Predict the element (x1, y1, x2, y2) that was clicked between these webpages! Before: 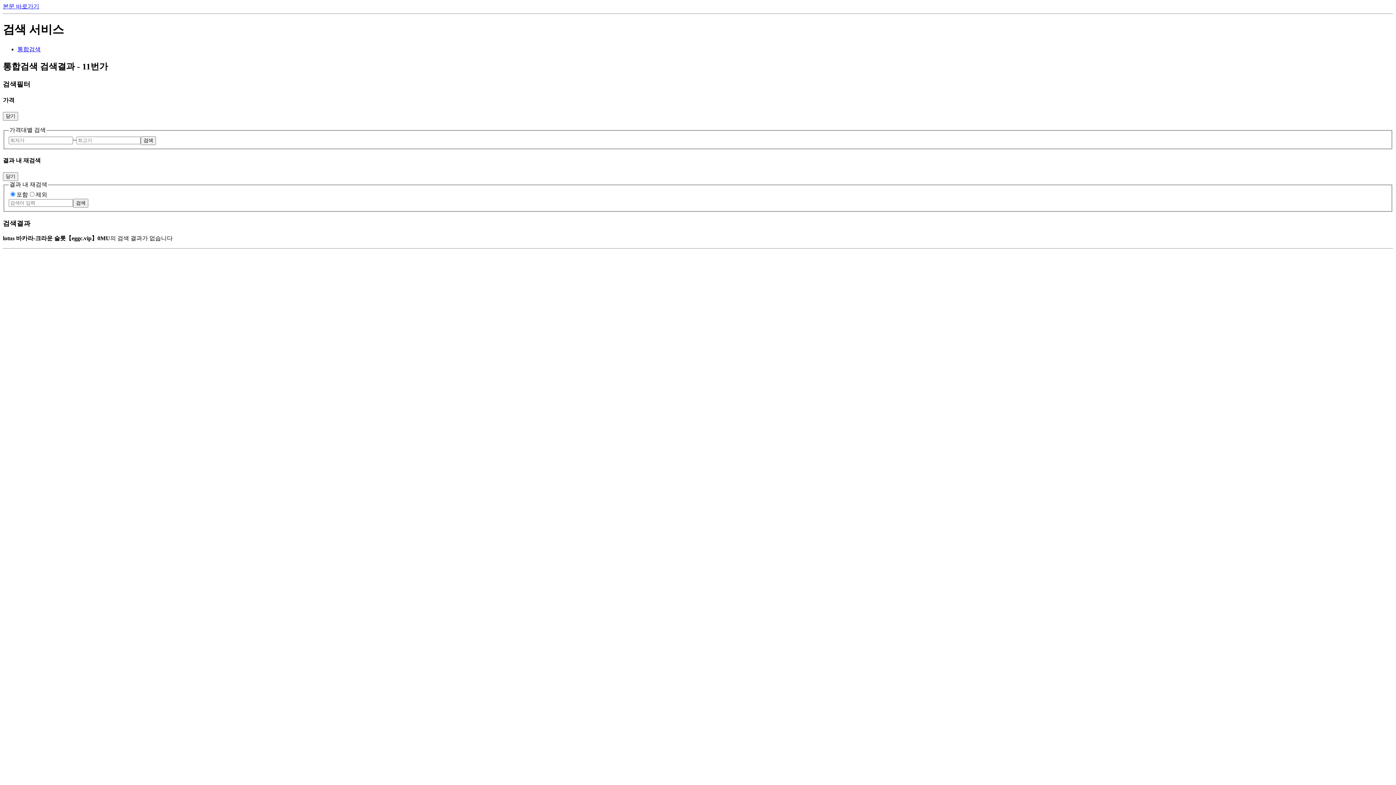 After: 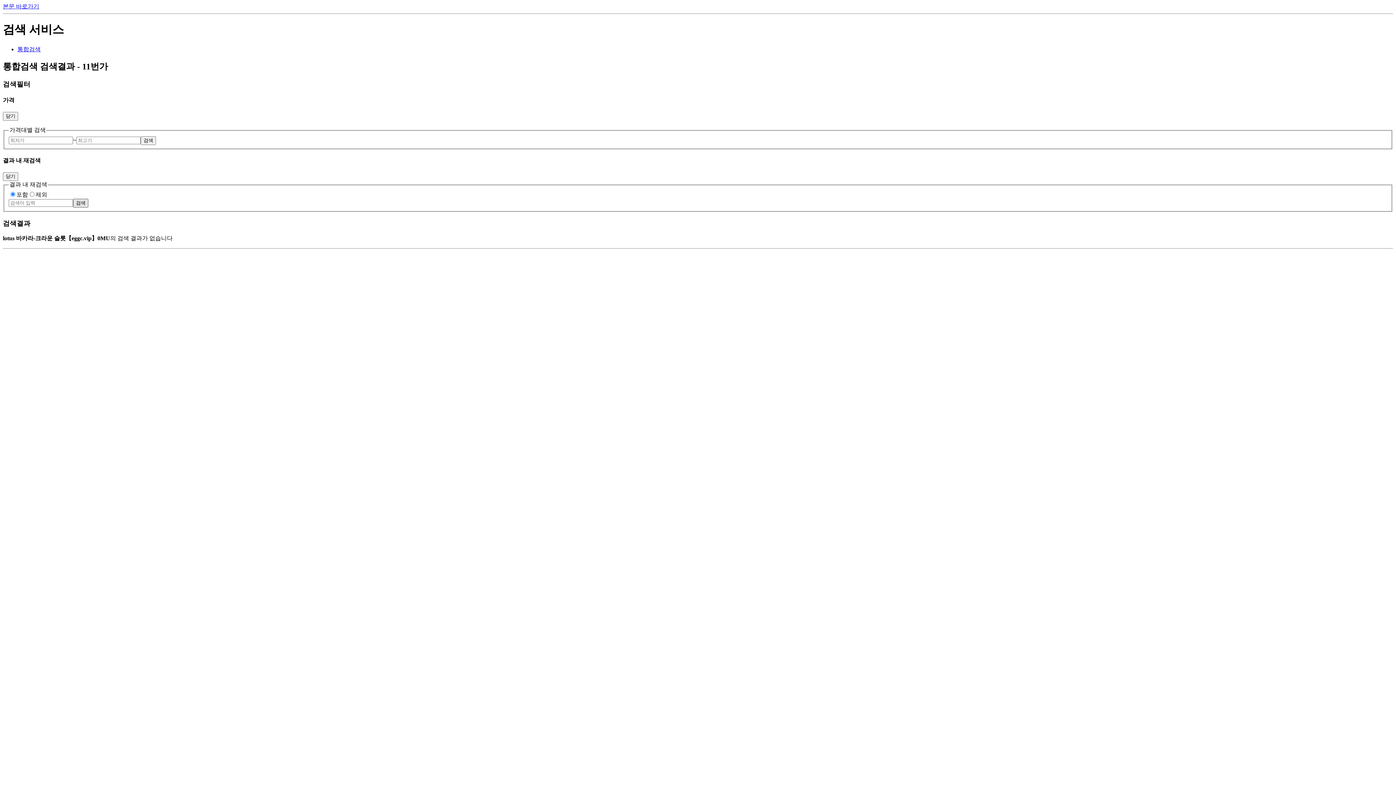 Action: bbox: (73, 198, 88, 207) label: 검색